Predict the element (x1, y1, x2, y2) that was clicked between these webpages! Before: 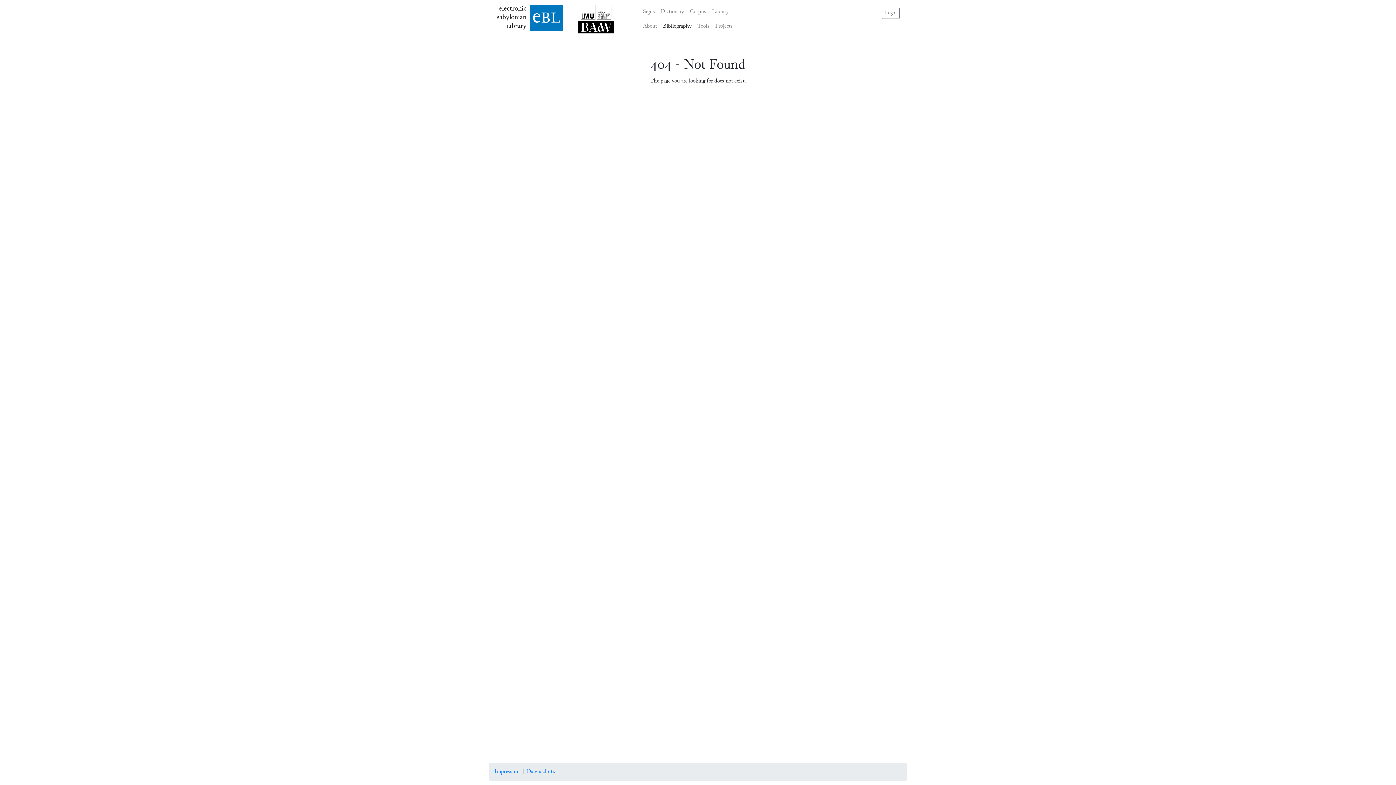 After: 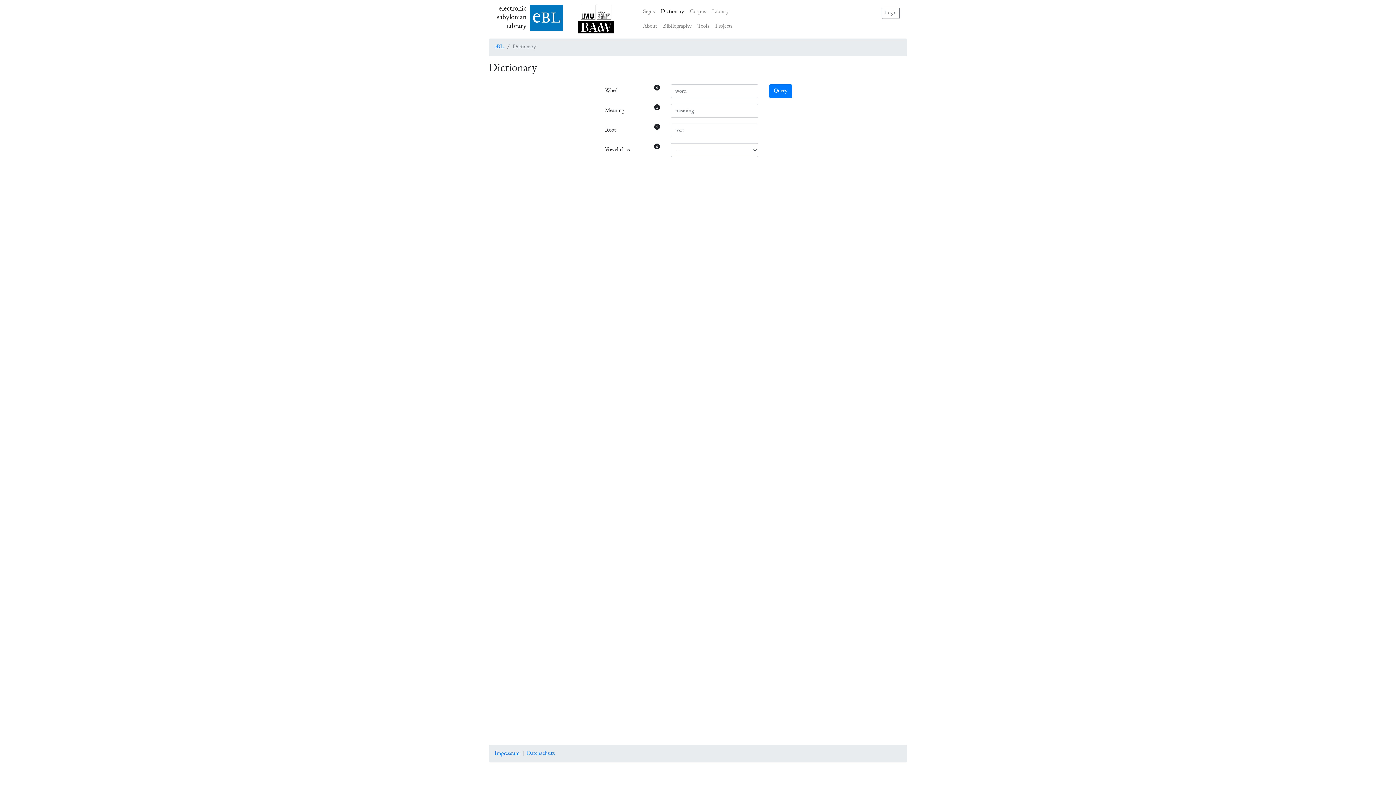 Action: label: Dictionary bbox: (658, 4, 687, 19)